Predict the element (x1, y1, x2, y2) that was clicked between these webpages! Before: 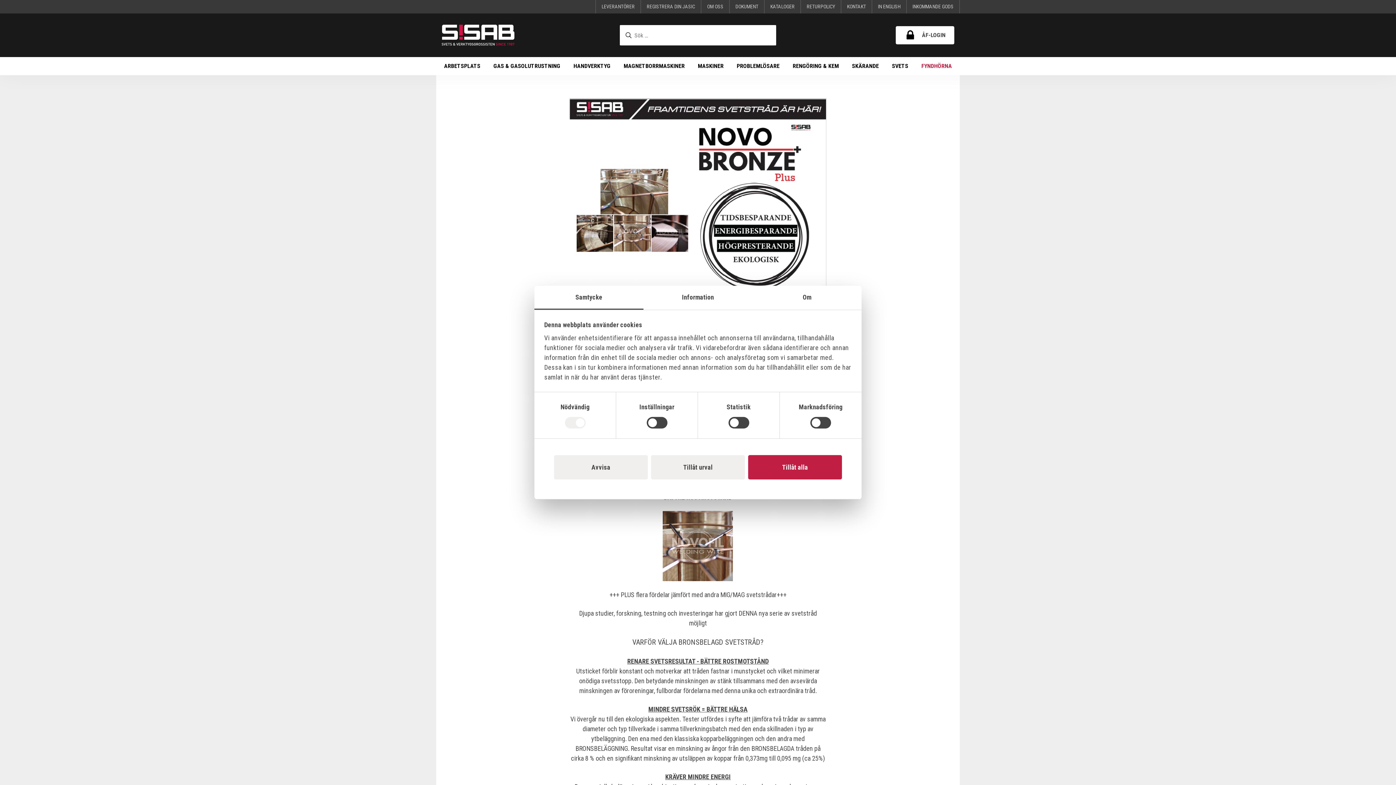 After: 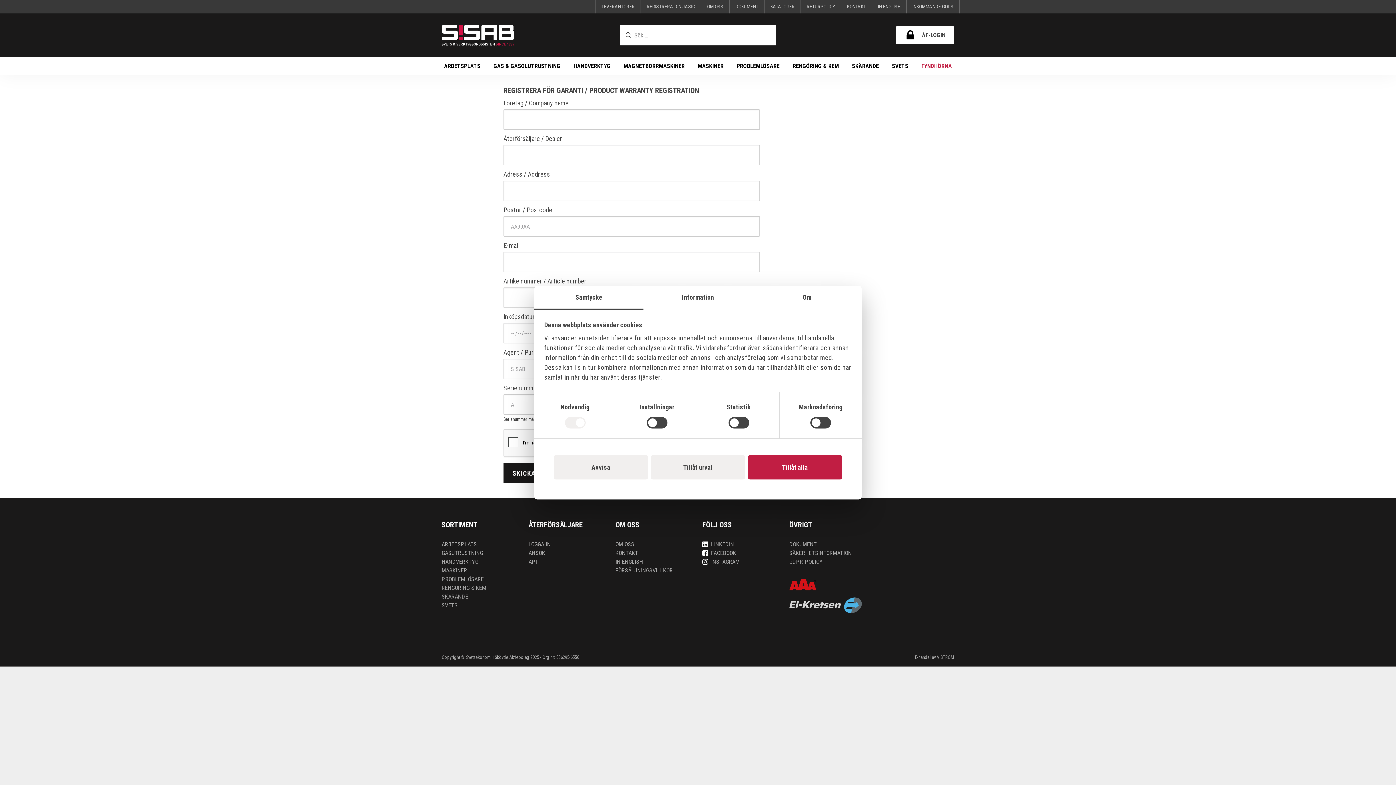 Action: bbox: (641, 0, 701, 13) label: REGISTRERA DIN JASIC